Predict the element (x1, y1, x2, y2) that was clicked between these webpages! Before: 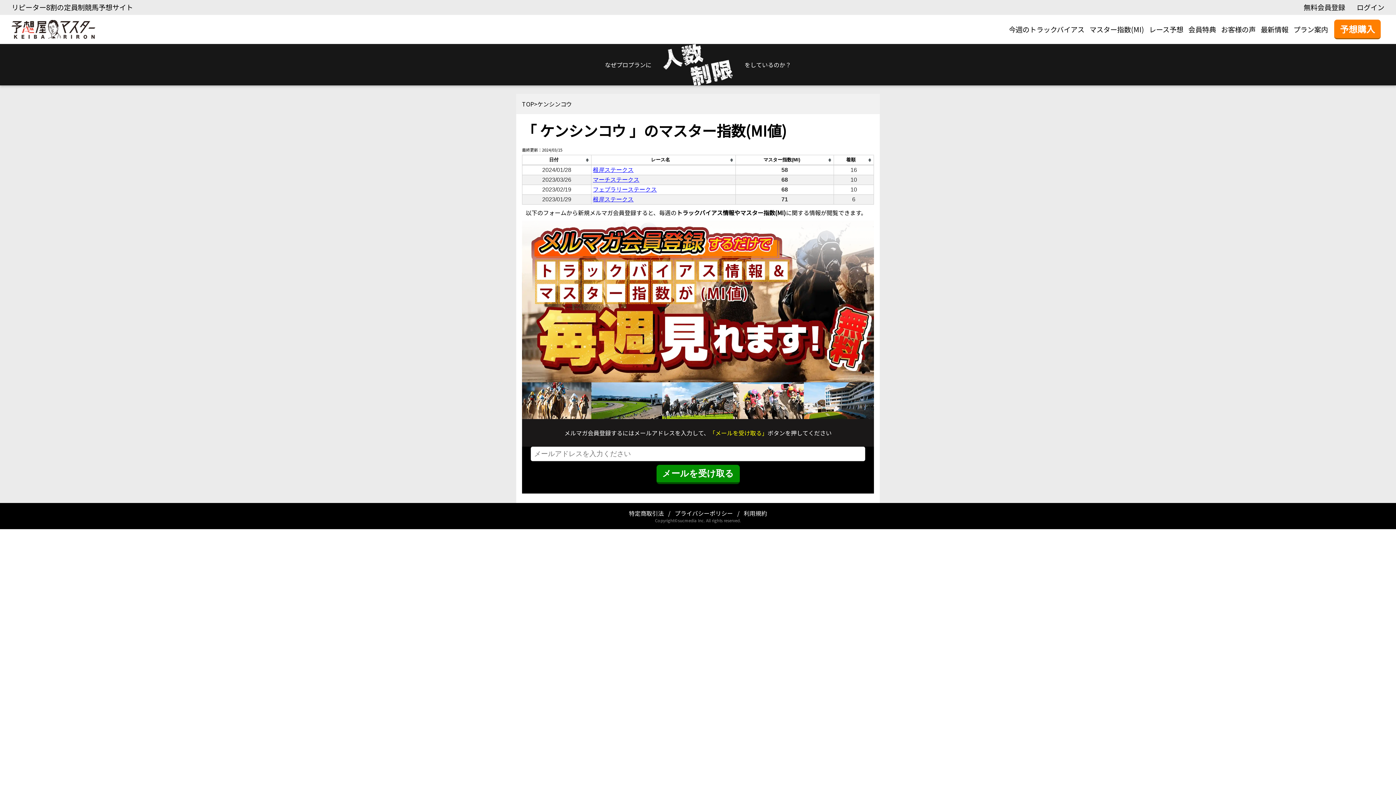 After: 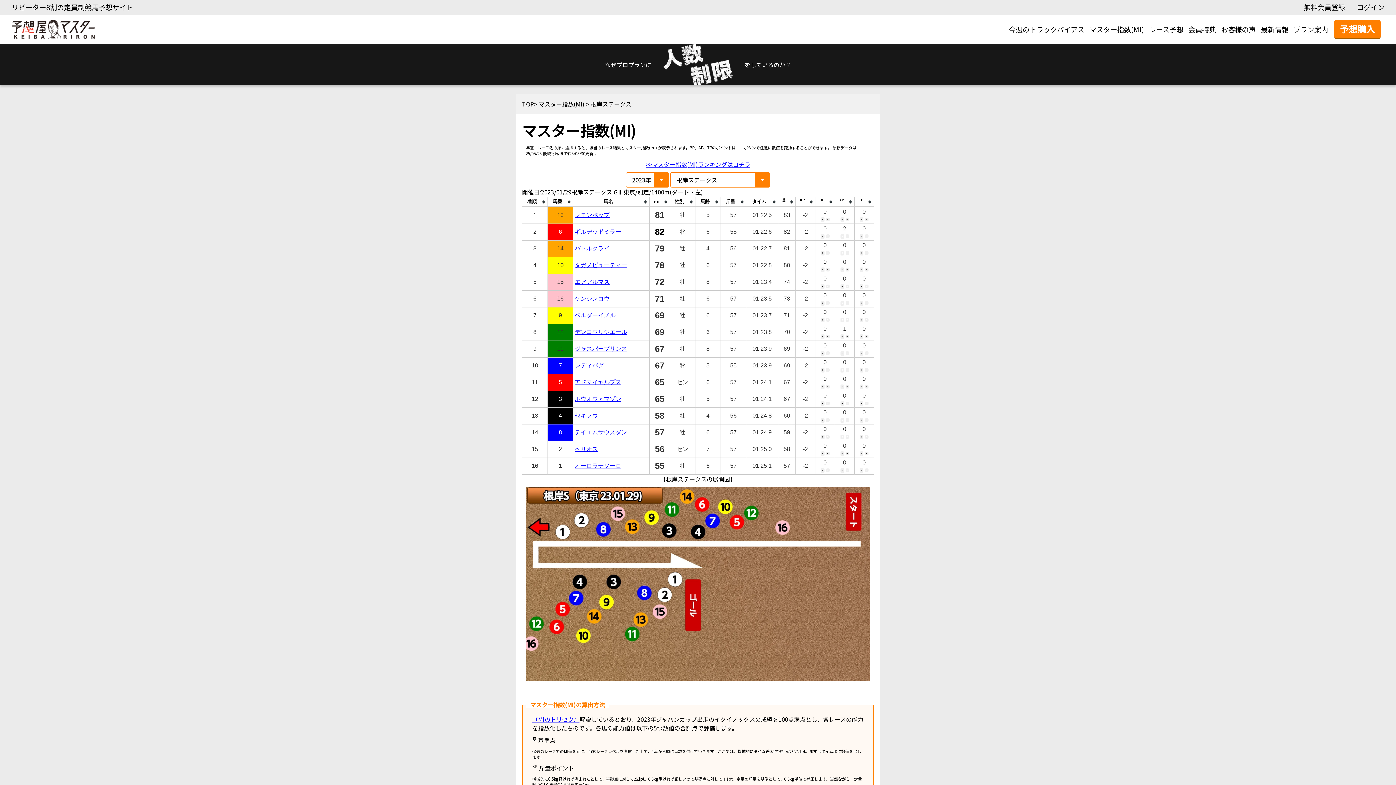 Action: bbox: (593, 196, 633, 202) label: 根岸ステークス